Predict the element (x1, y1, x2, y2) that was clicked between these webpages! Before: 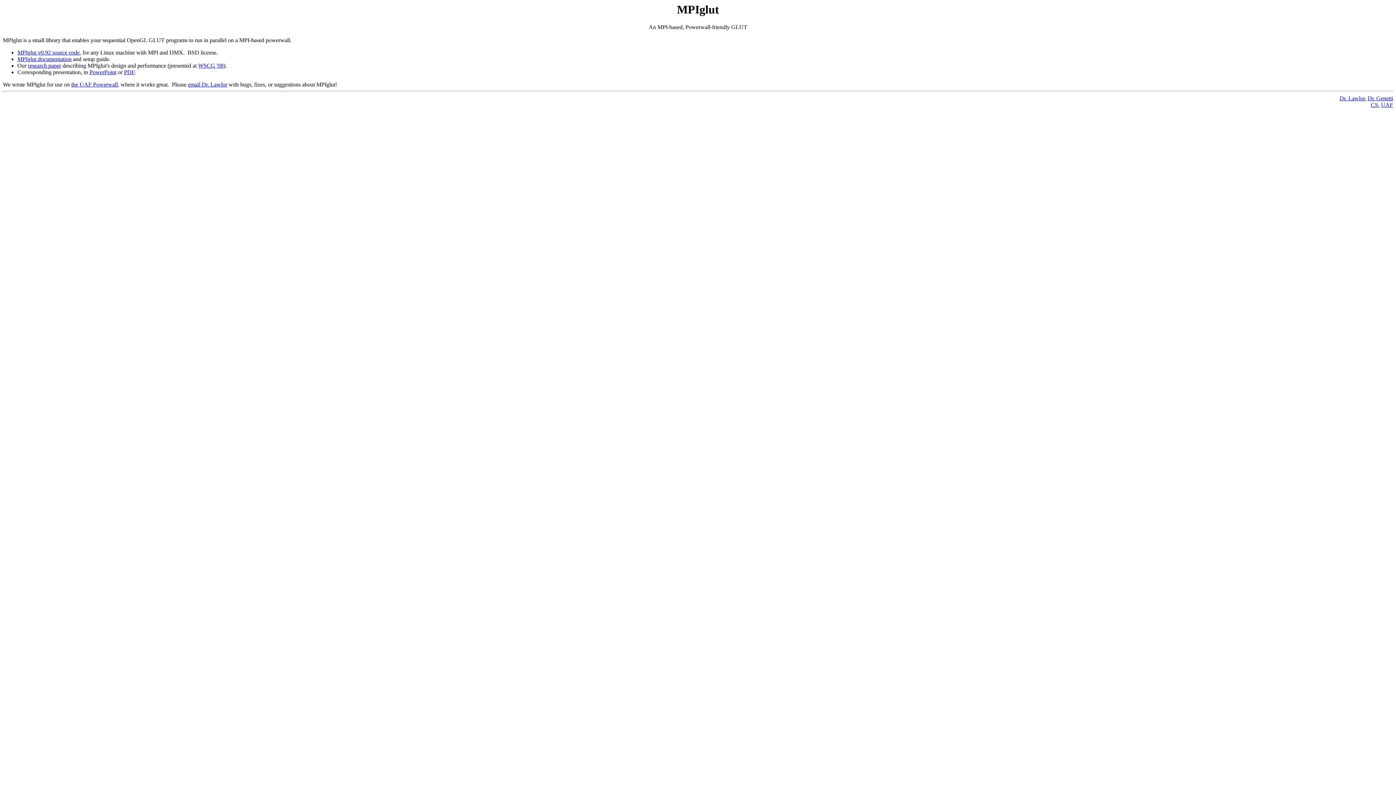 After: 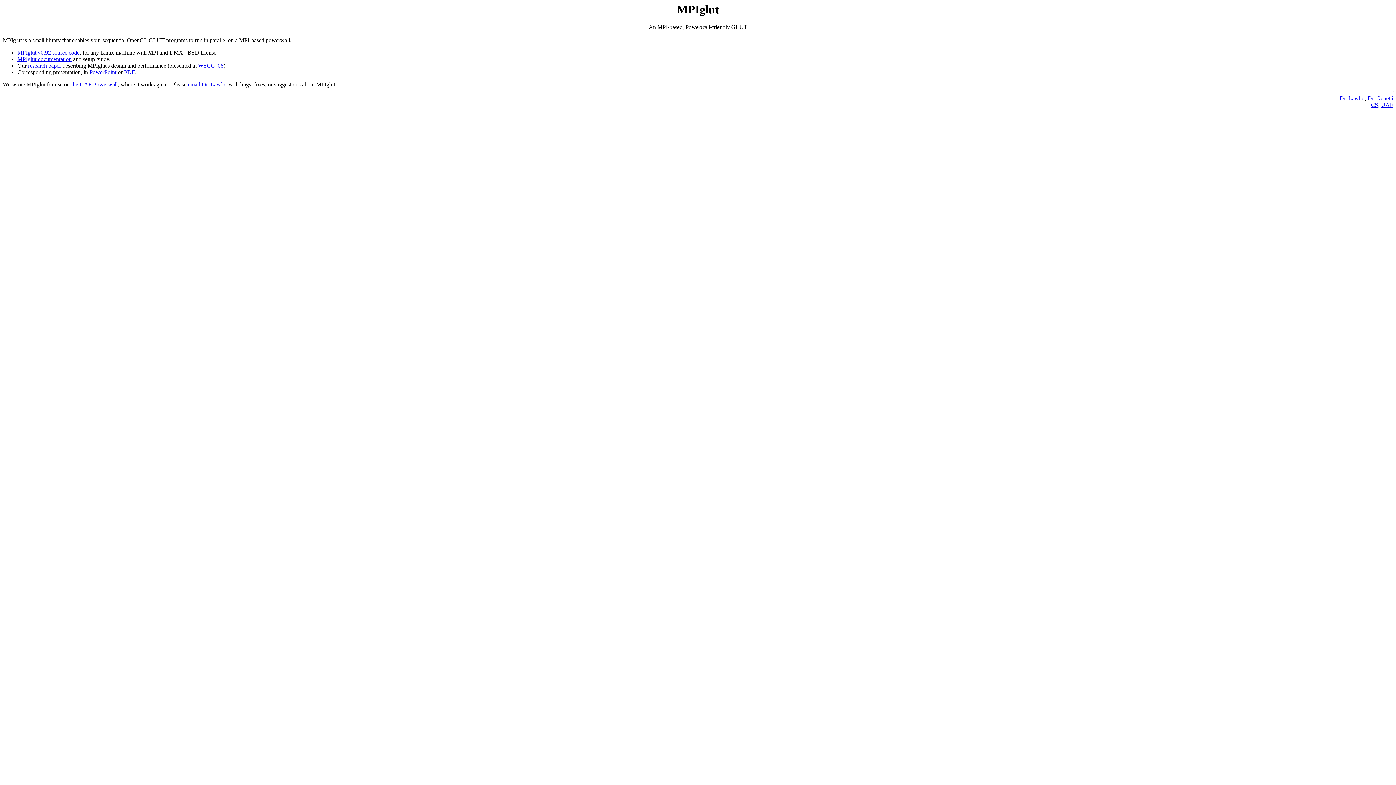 Action: label: PDF bbox: (124, 69, 134, 75)